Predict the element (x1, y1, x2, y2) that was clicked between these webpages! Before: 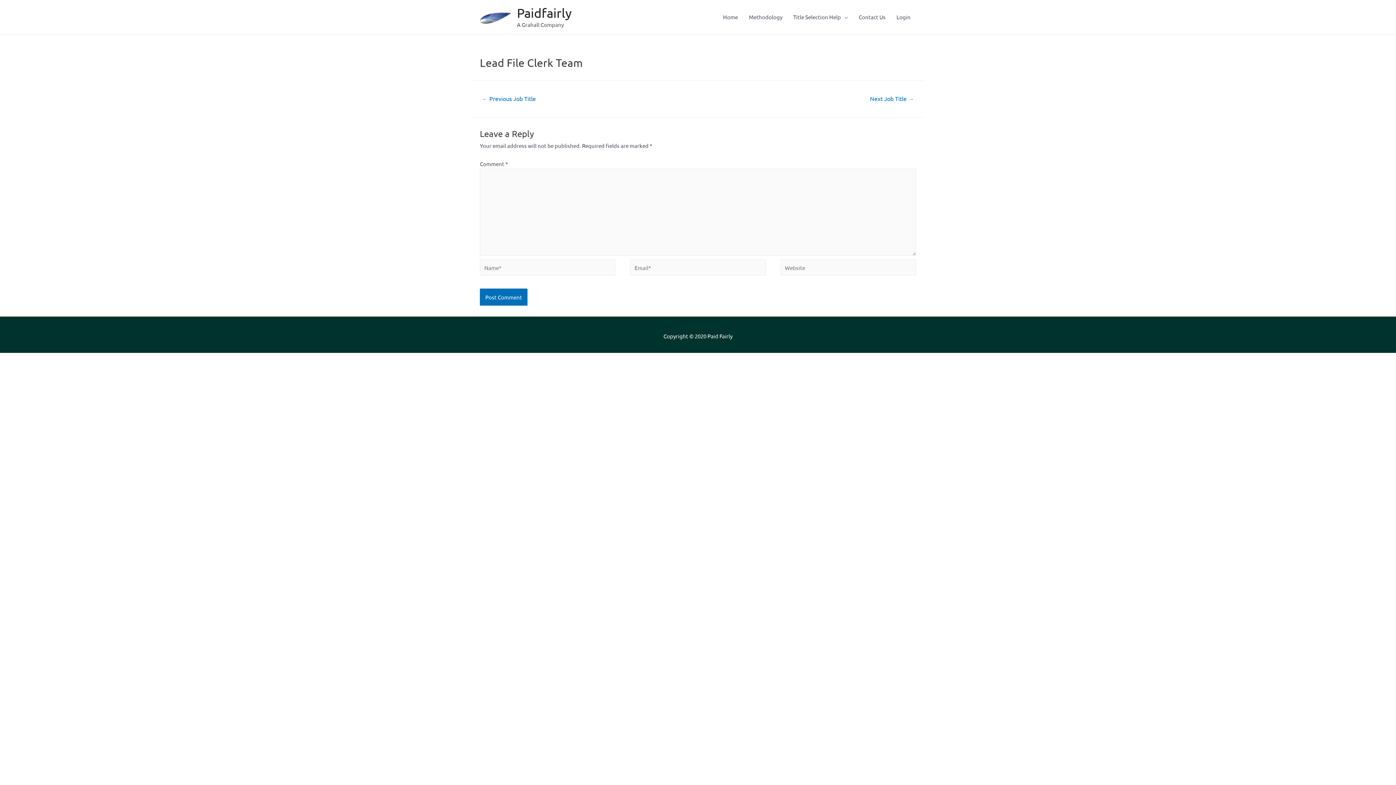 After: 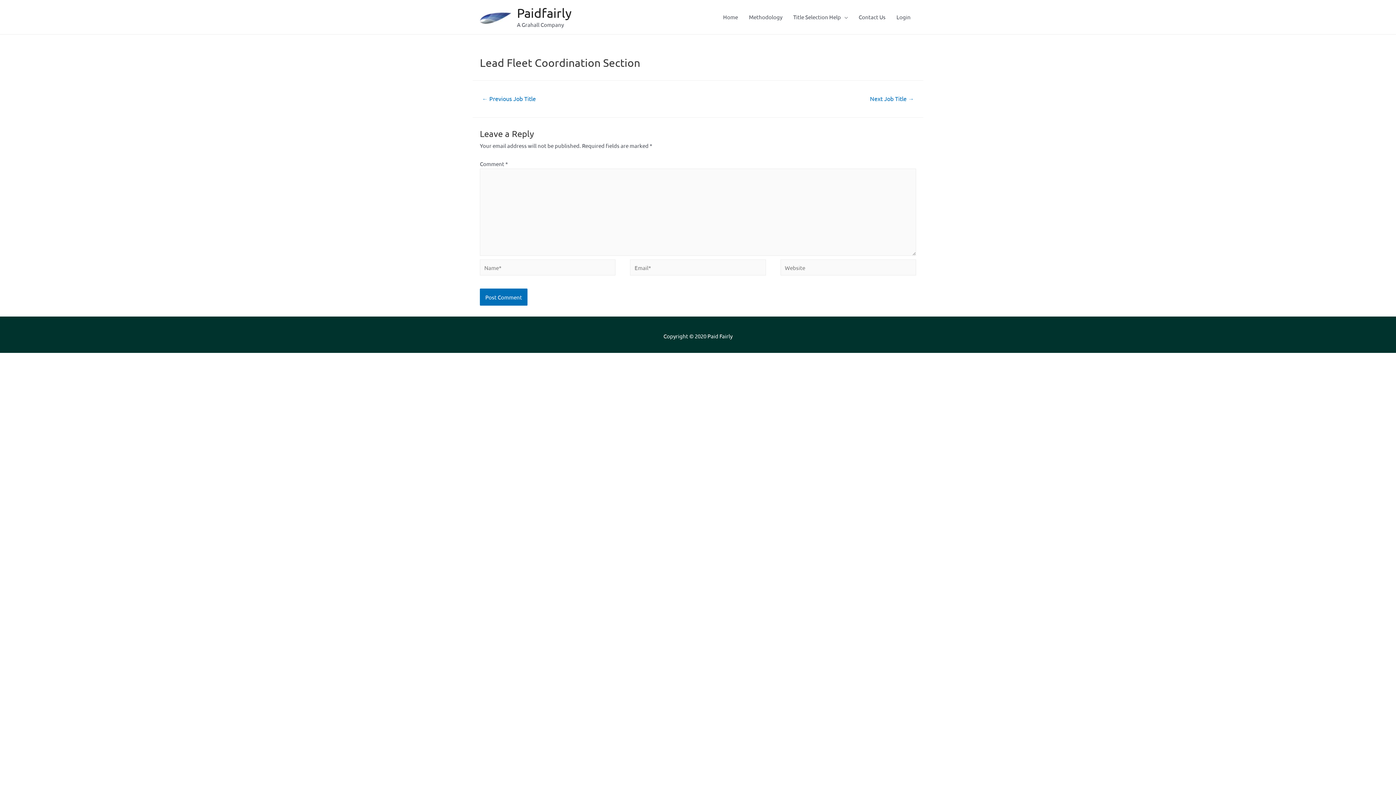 Action: label: Next Job Title → bbox: (861, 92, 922, 105)